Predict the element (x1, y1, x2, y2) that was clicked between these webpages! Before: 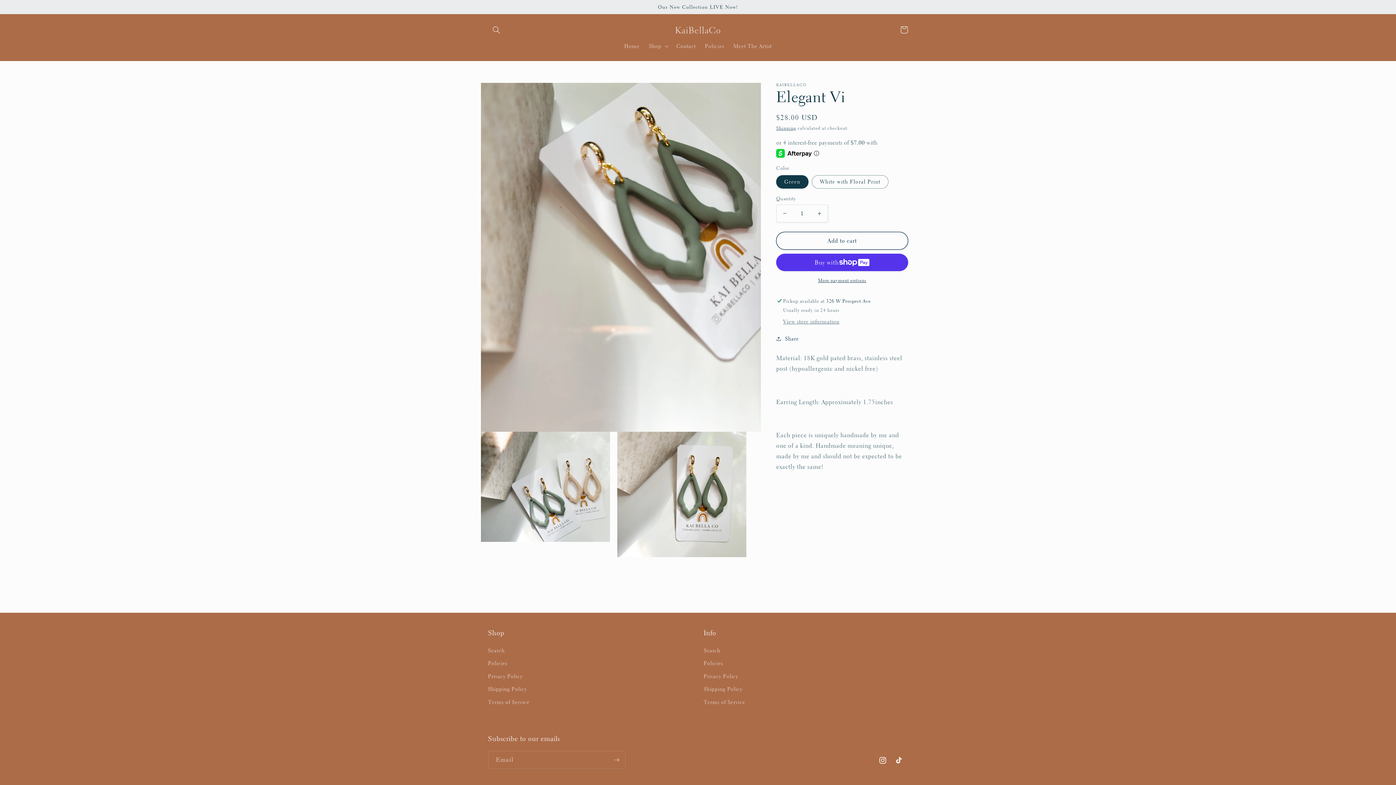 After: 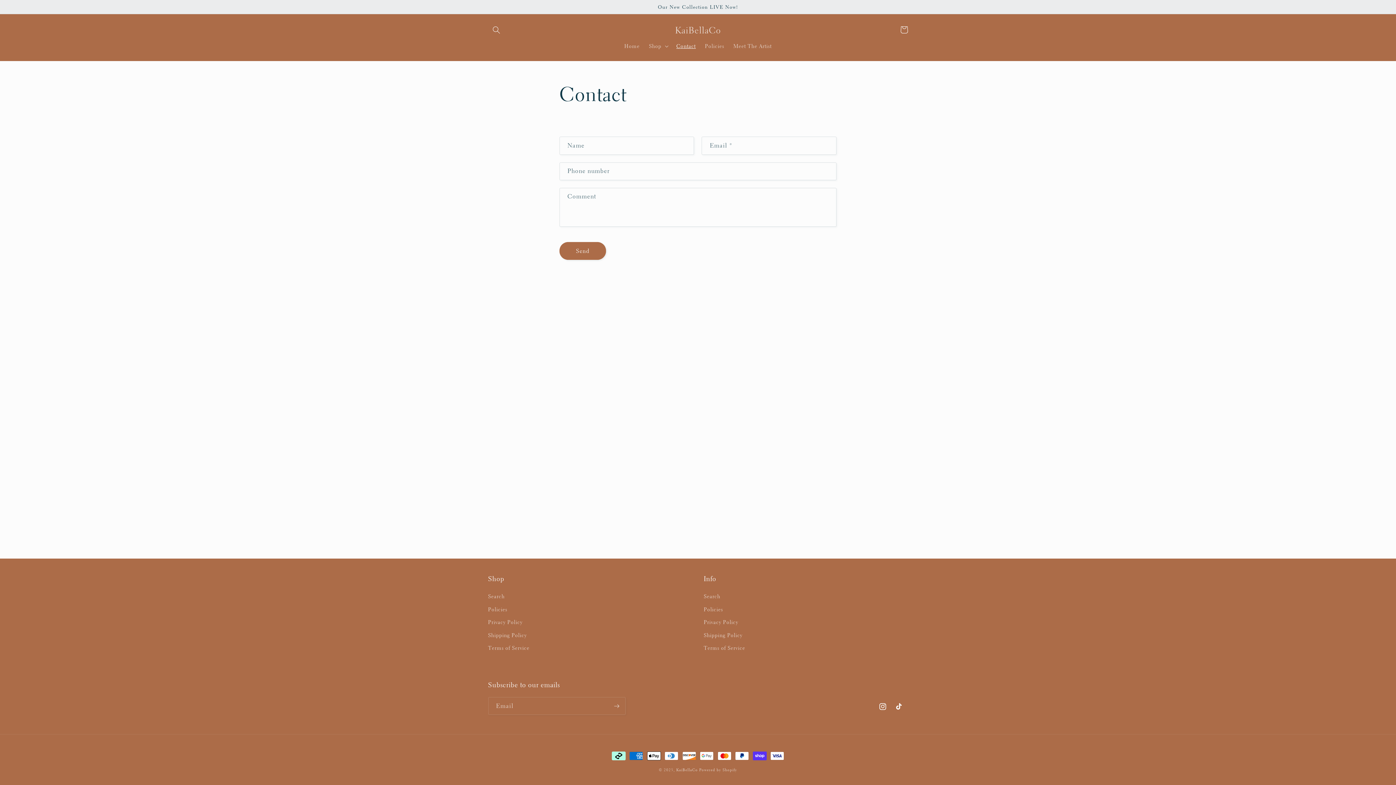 Action: bbox: (671, 38, 700, 53) label: Contact